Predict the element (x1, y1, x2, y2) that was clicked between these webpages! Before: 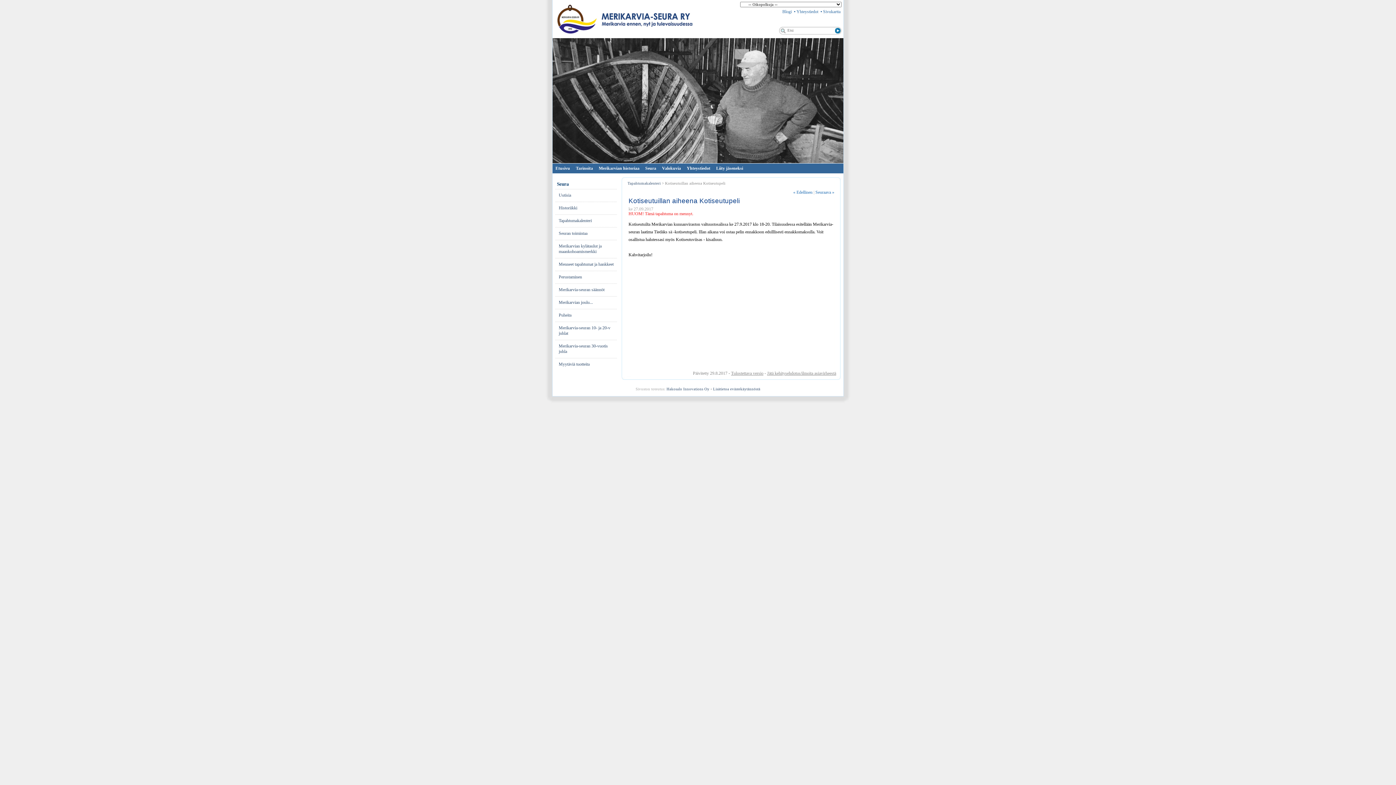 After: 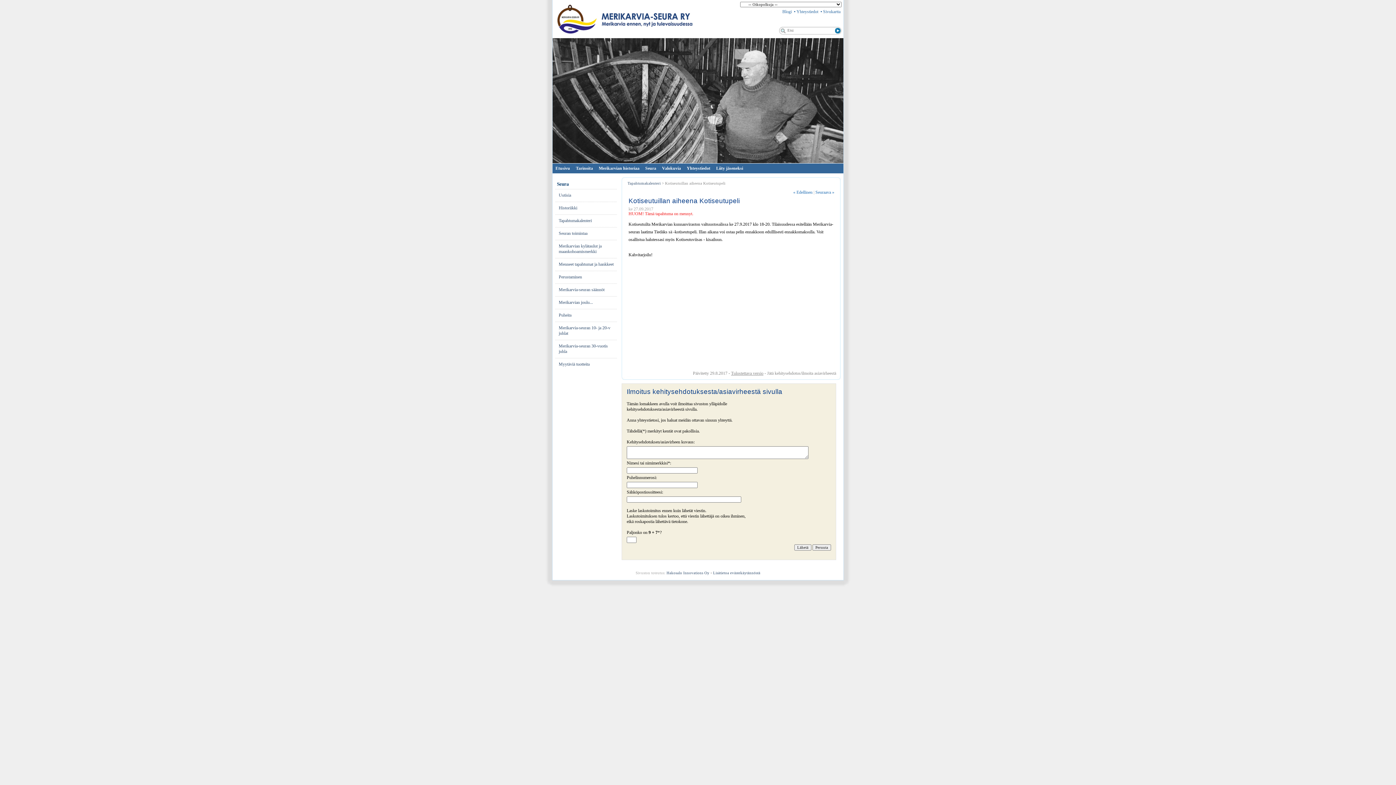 Action: bbox: (767, 370, 836, 376) label: Jätä kehitysehdotus/ilmoita asiavirheestä